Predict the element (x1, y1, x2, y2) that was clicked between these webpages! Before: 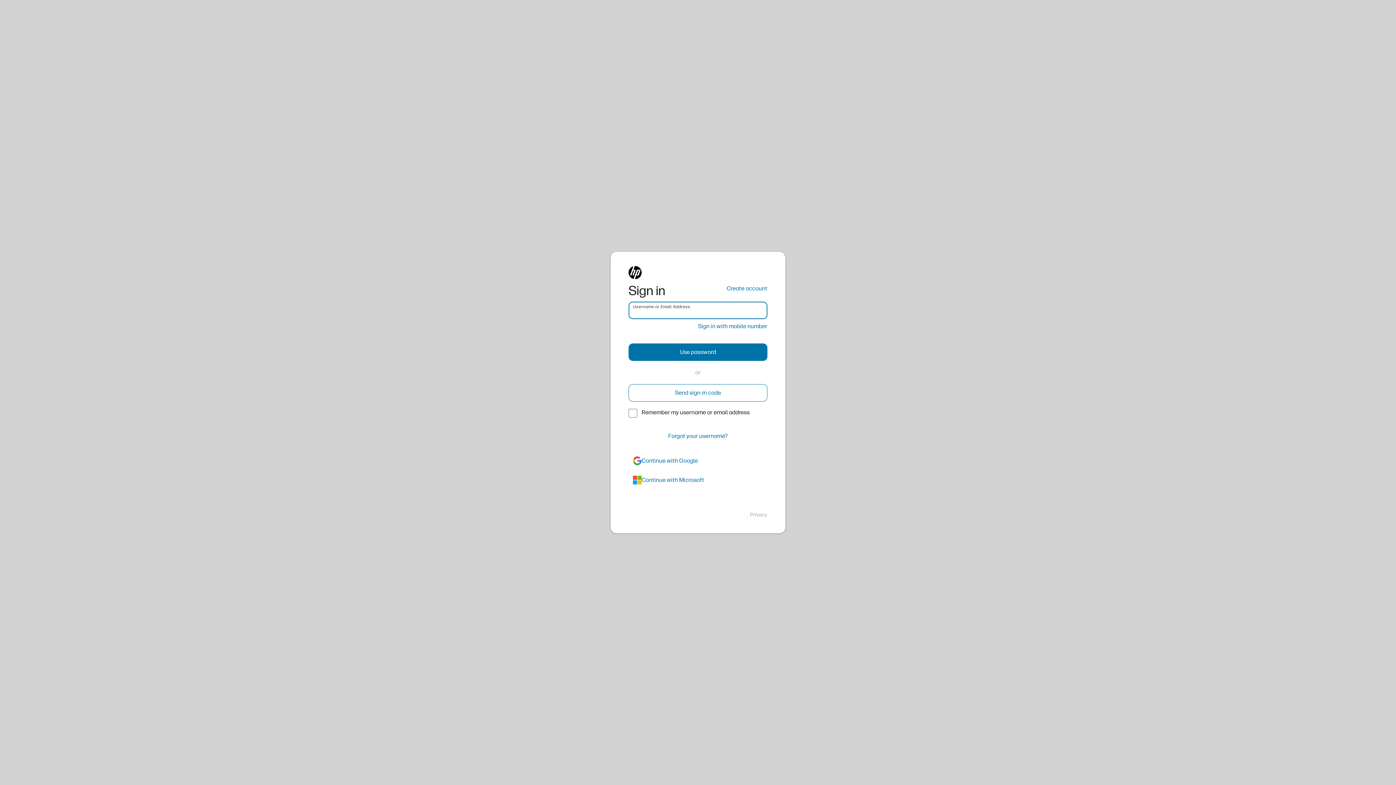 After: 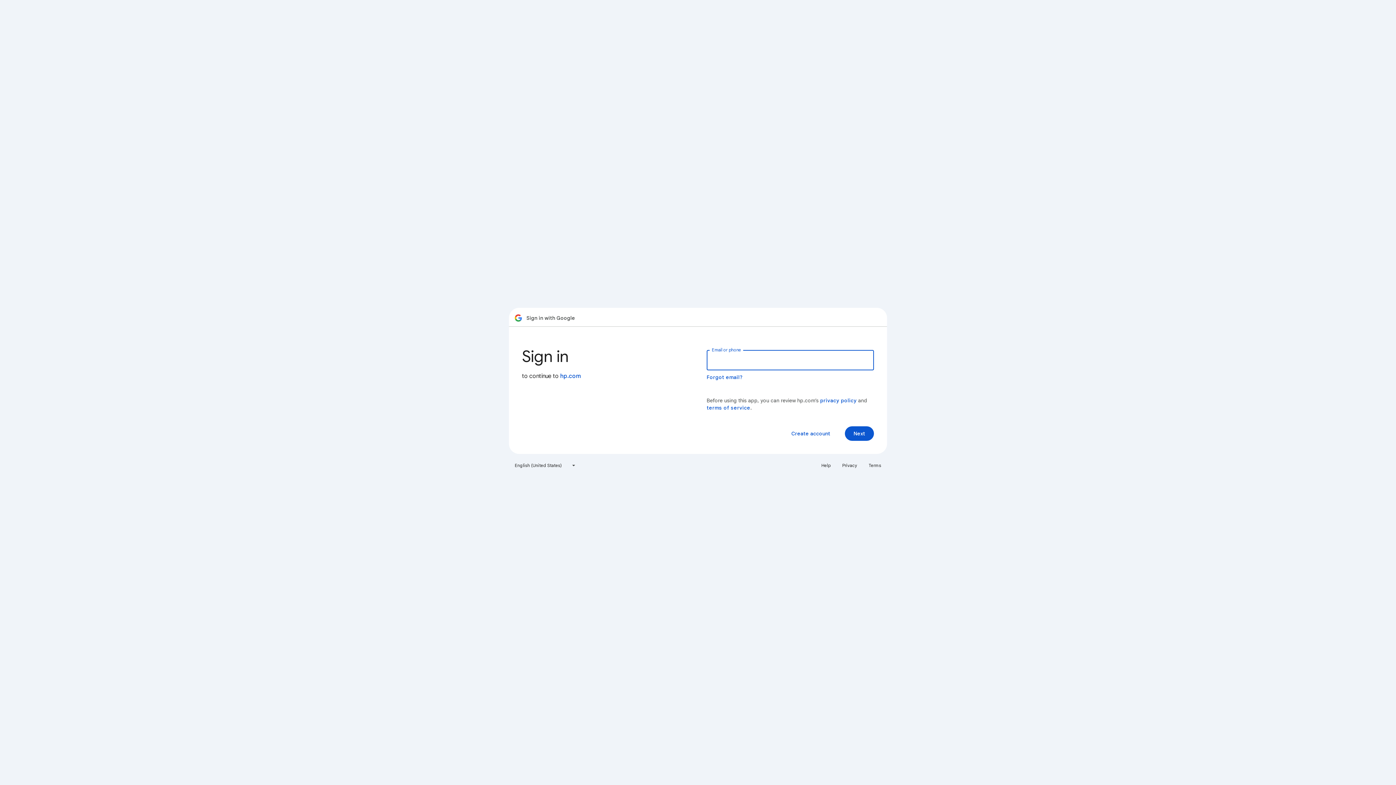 Action: label: google bbox: (628, 452, 767, 469)